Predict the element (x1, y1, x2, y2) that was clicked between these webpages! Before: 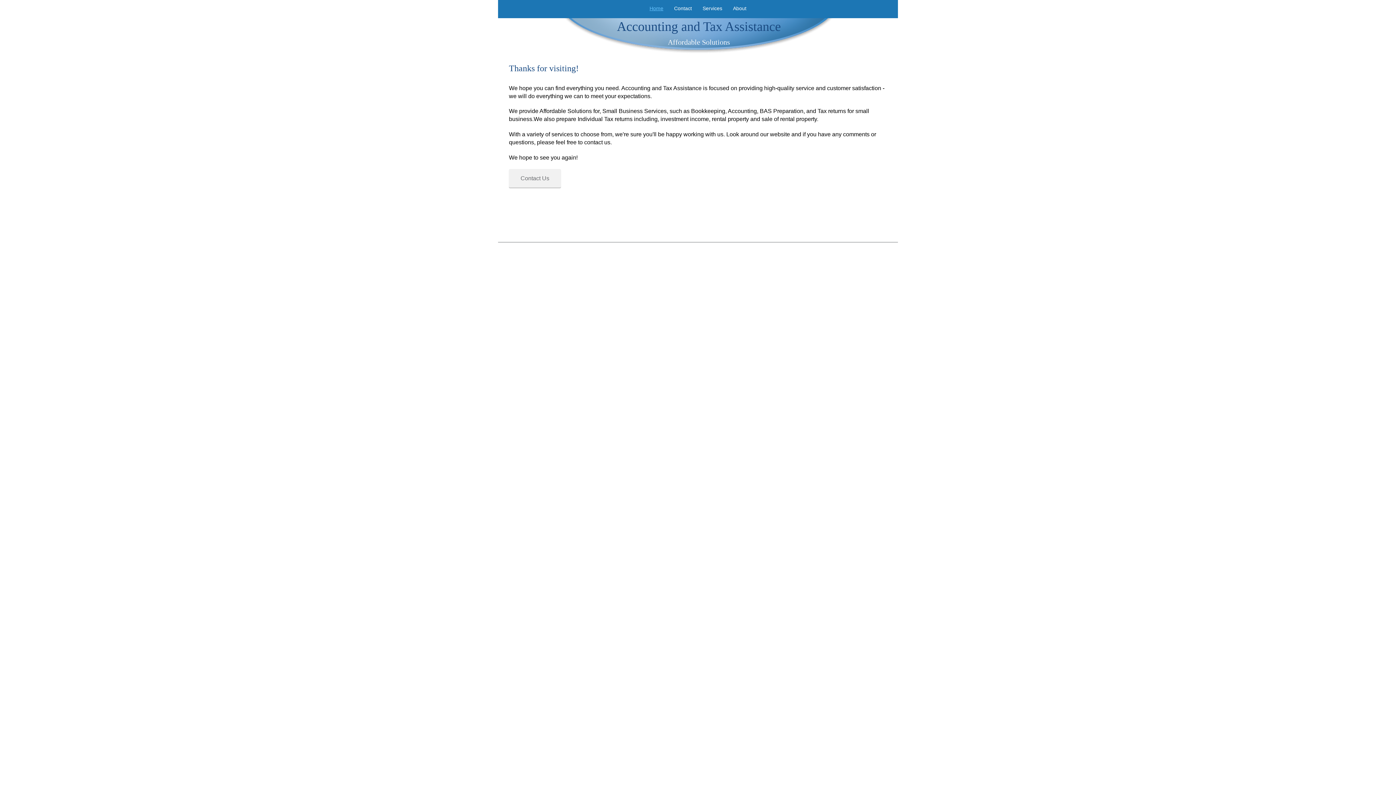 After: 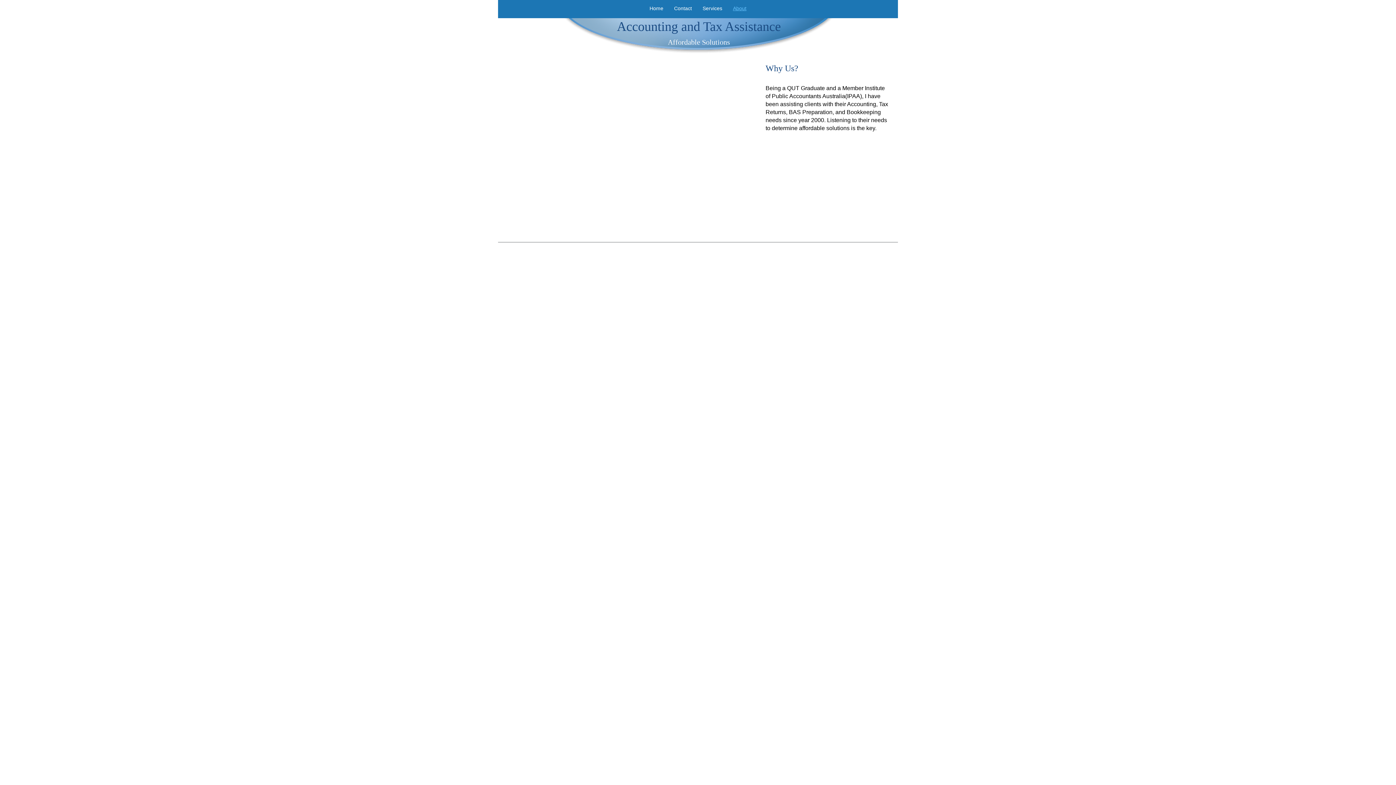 Action: label: About bbox: (727, 4, 752, 12)